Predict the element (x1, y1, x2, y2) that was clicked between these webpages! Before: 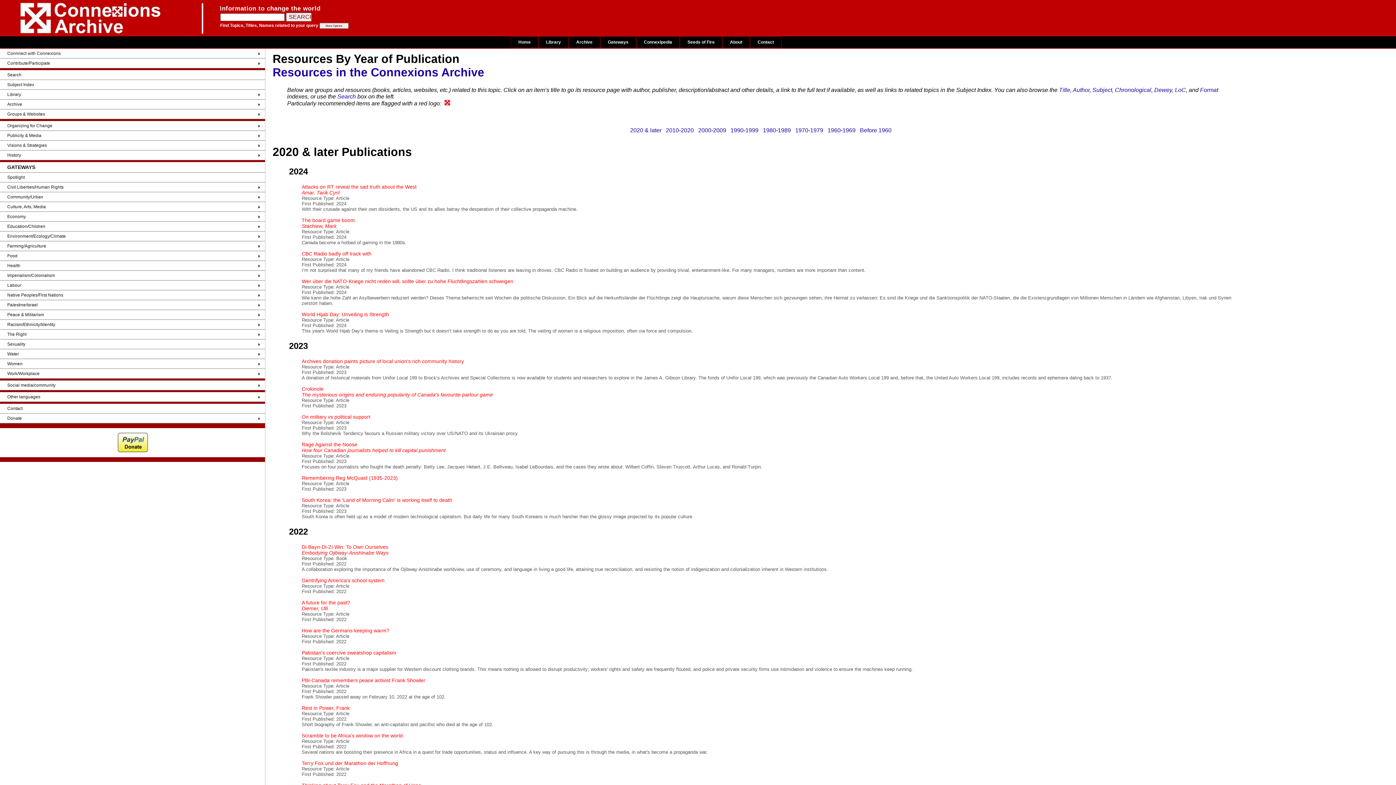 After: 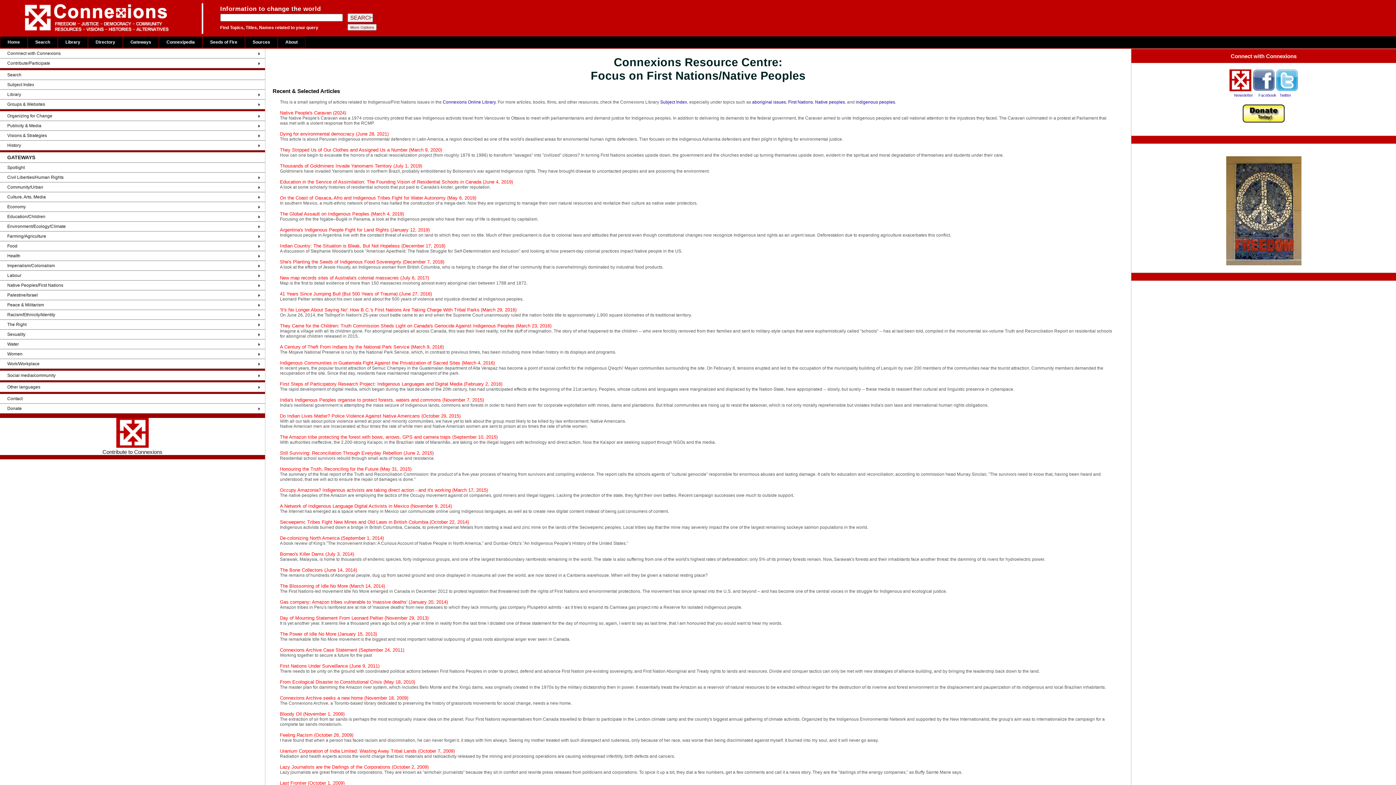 Action: bbox: (0, 290, 265, 300) label: Native Peoples/First Nations